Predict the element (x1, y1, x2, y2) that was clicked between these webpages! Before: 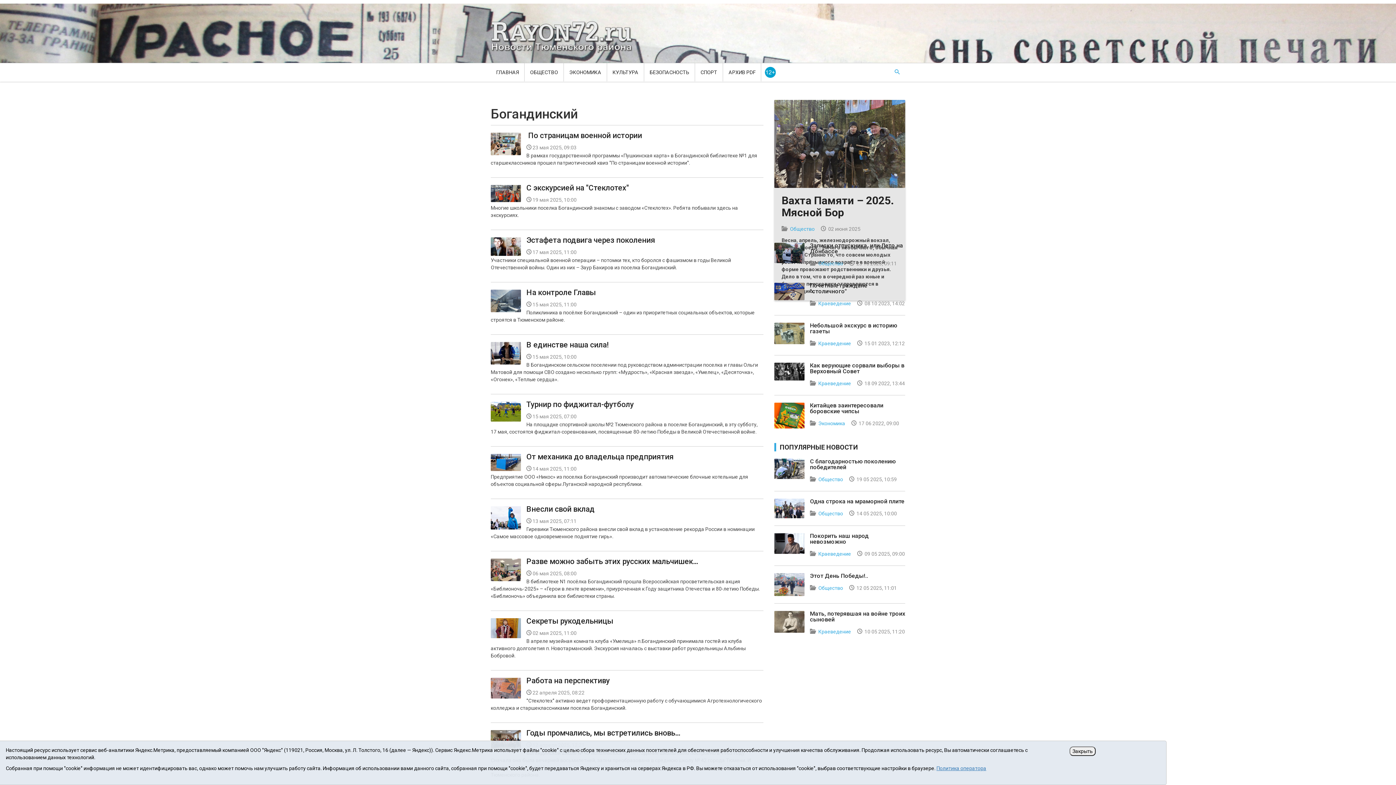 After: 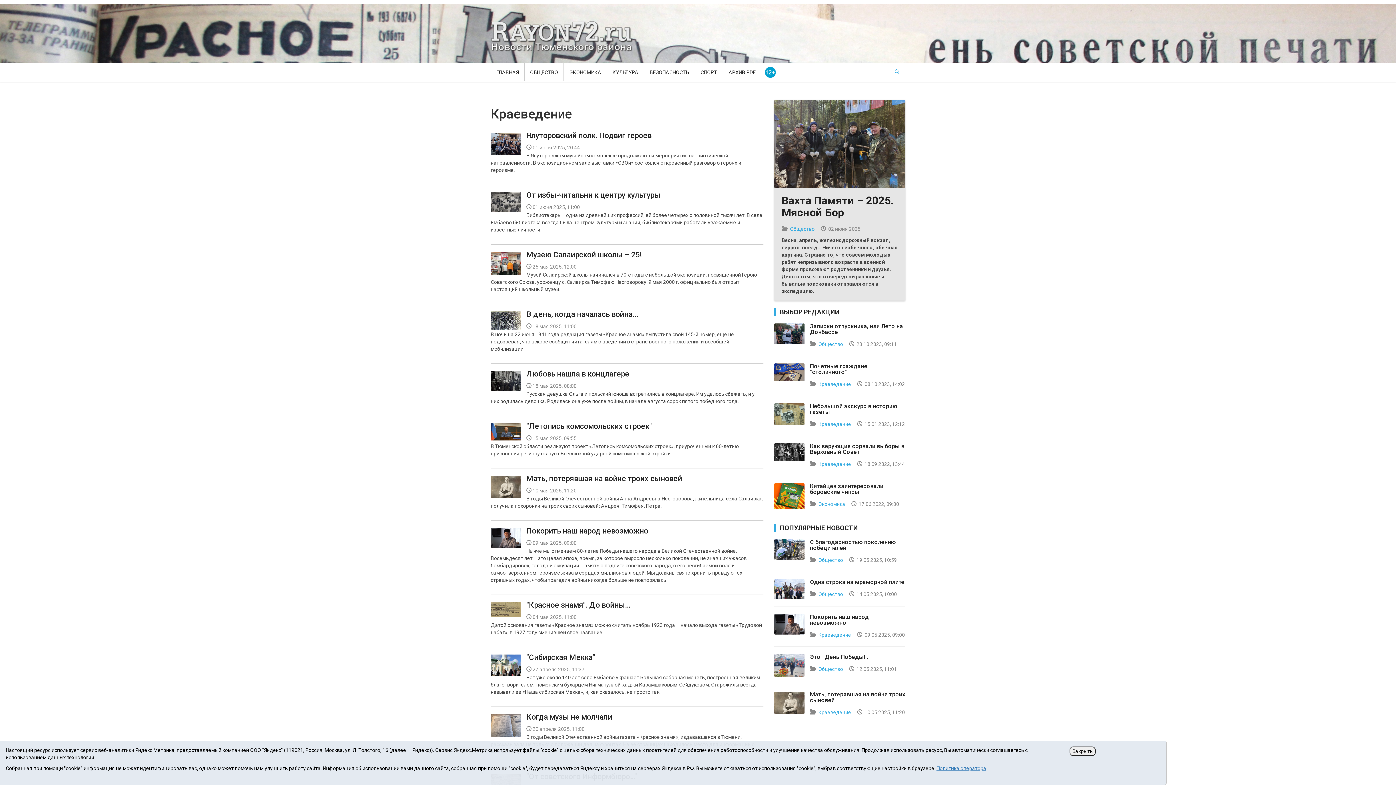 Action: bbox: (818, 380, 851, 386) label: Краеведение